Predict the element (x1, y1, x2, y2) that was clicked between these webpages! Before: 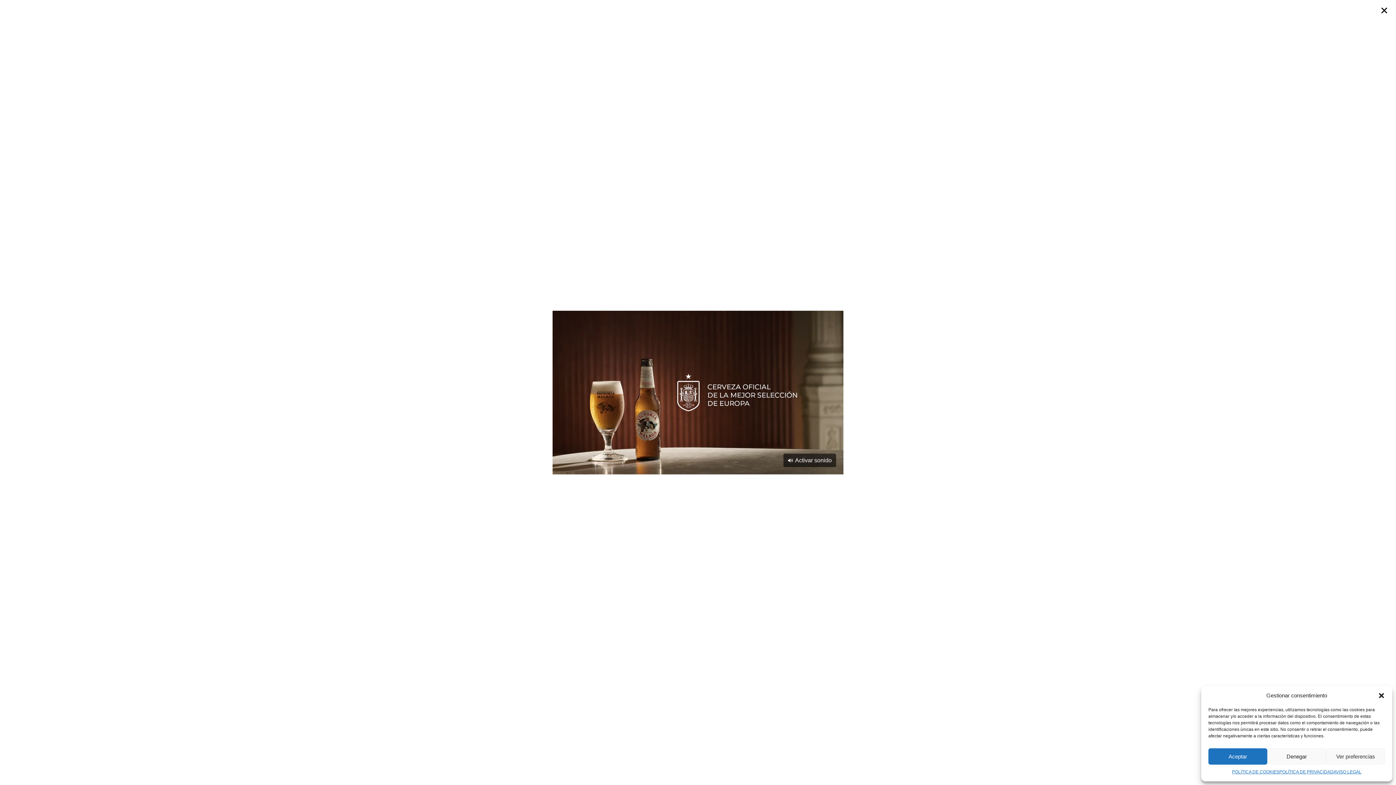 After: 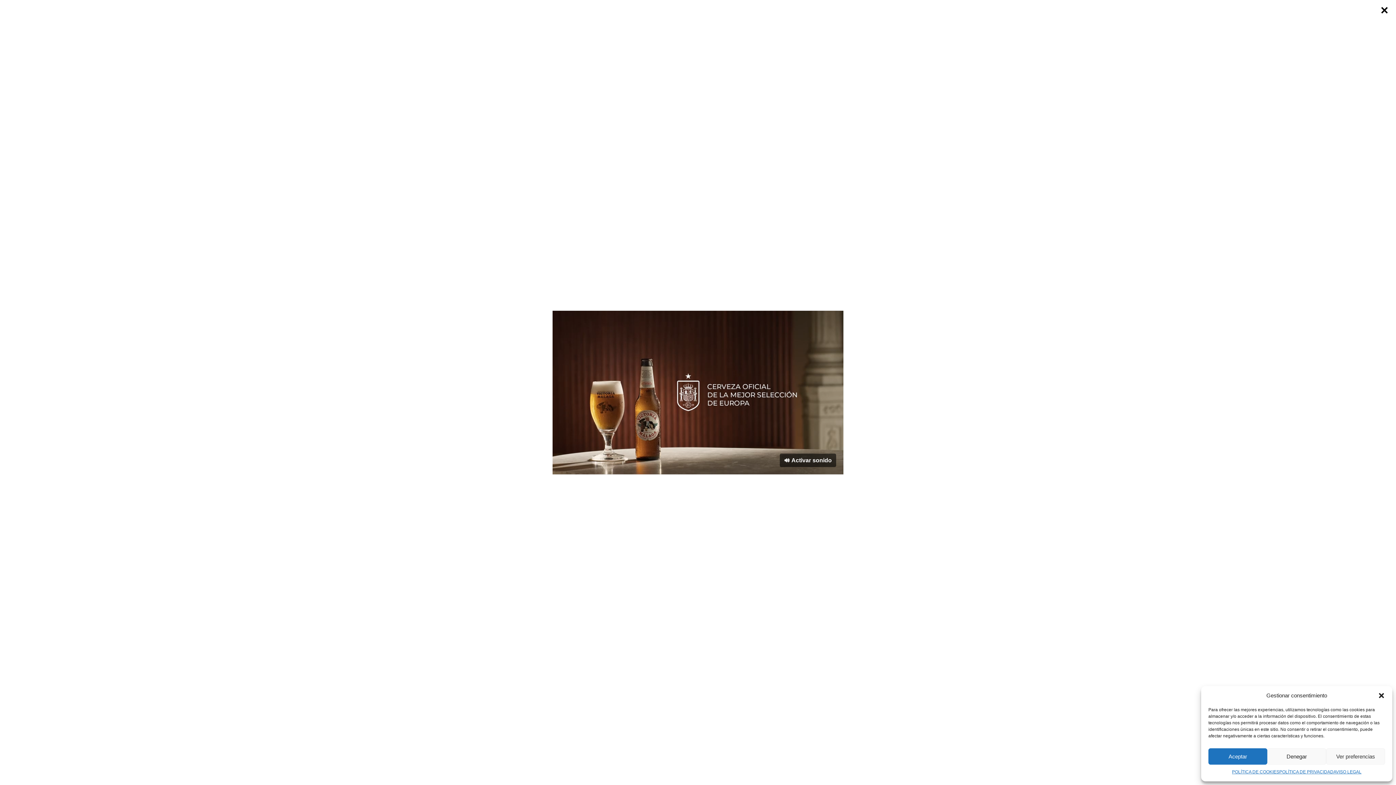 Action: label: POLÍTICA DE COOKIES bbox: (1232, 768, 1279, 776)